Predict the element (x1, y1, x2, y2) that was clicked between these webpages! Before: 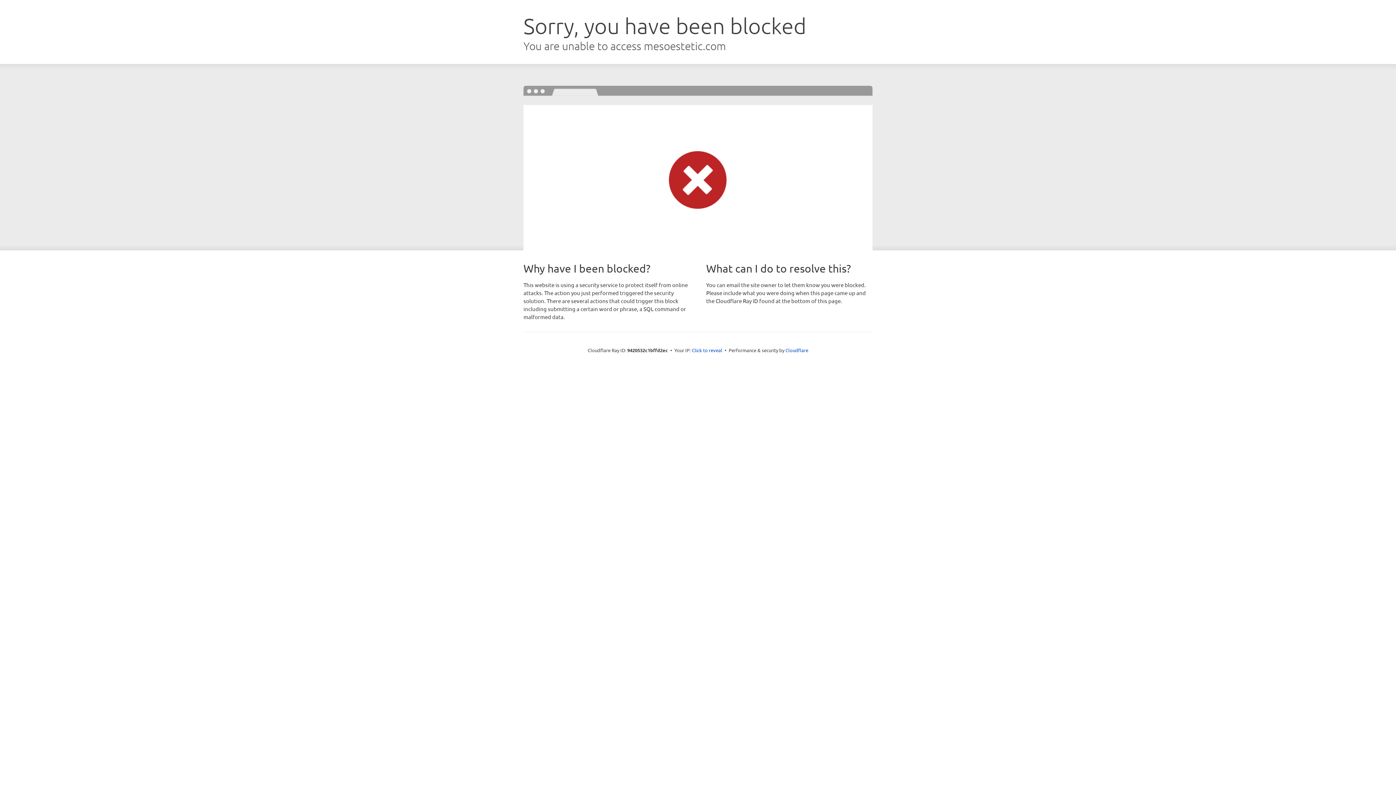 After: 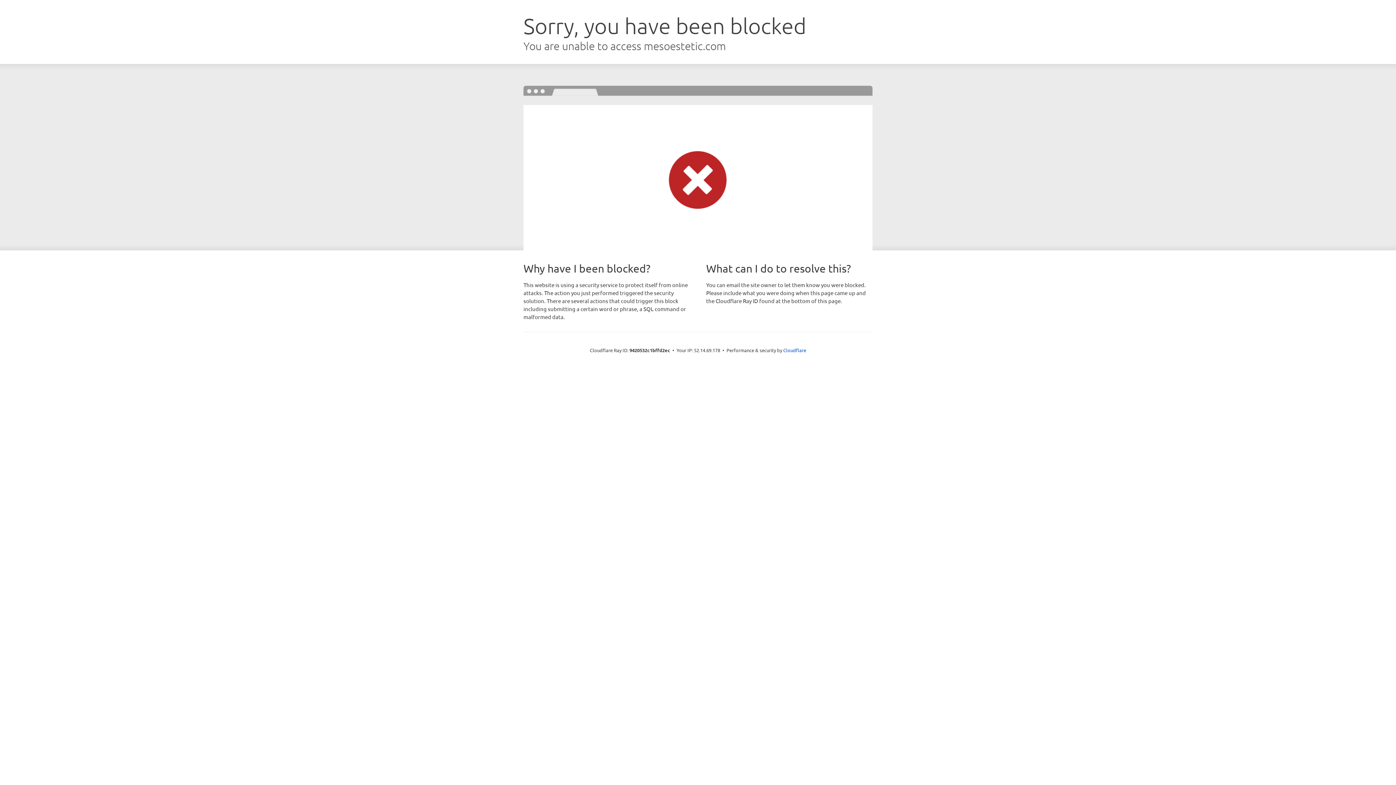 Action: label: Click to reveal bbox: (692, 346, 722, 353)